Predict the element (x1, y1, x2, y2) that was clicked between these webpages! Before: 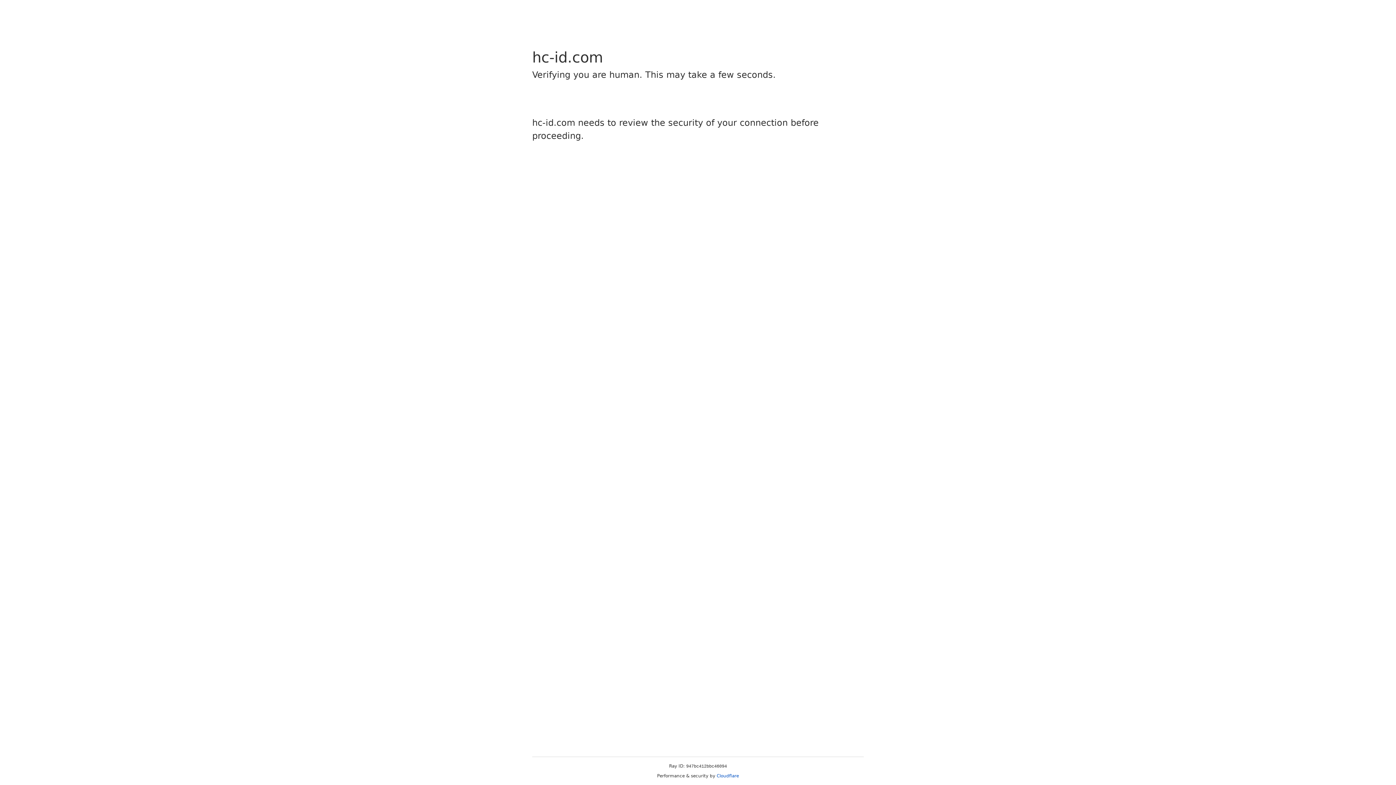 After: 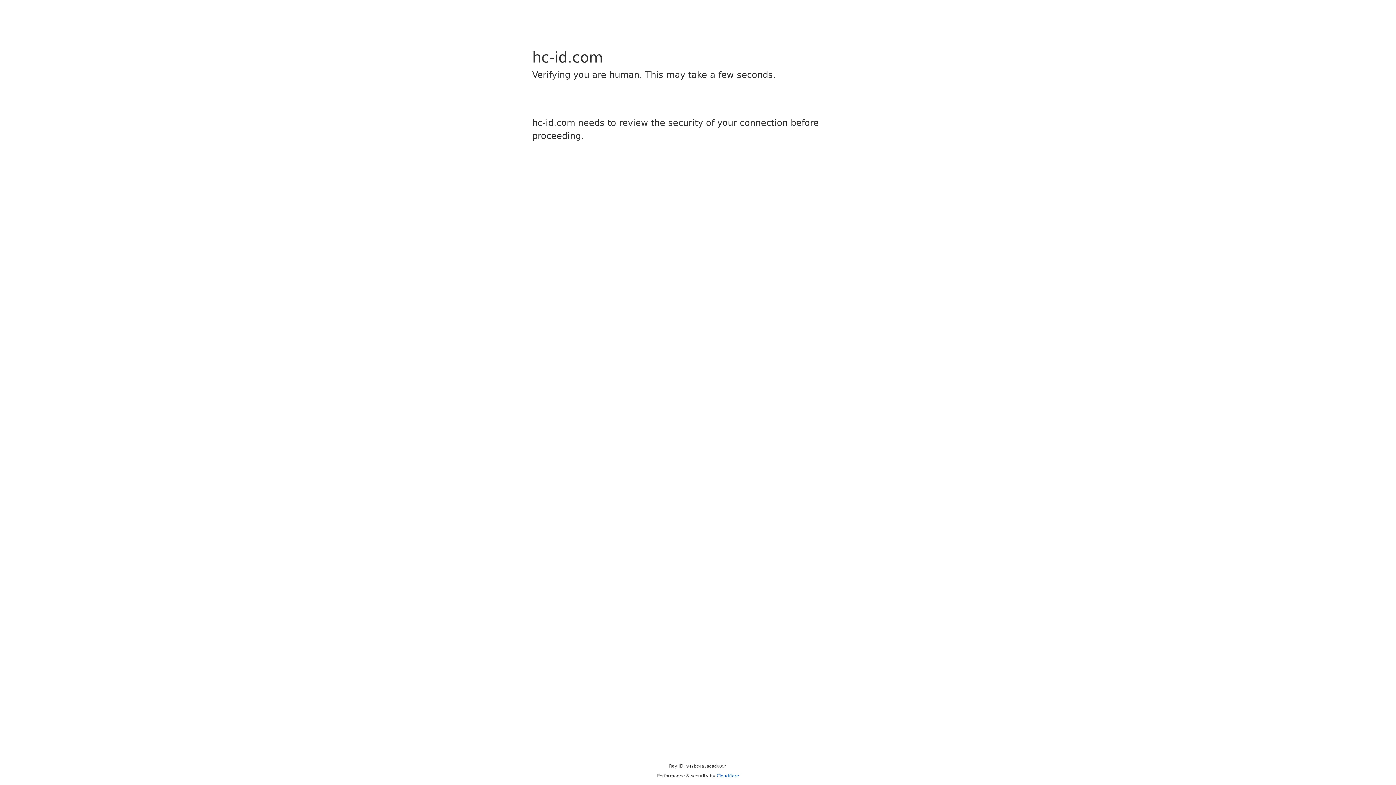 Action: label: Cloudflare bbox: (716, 773, 739, 778)